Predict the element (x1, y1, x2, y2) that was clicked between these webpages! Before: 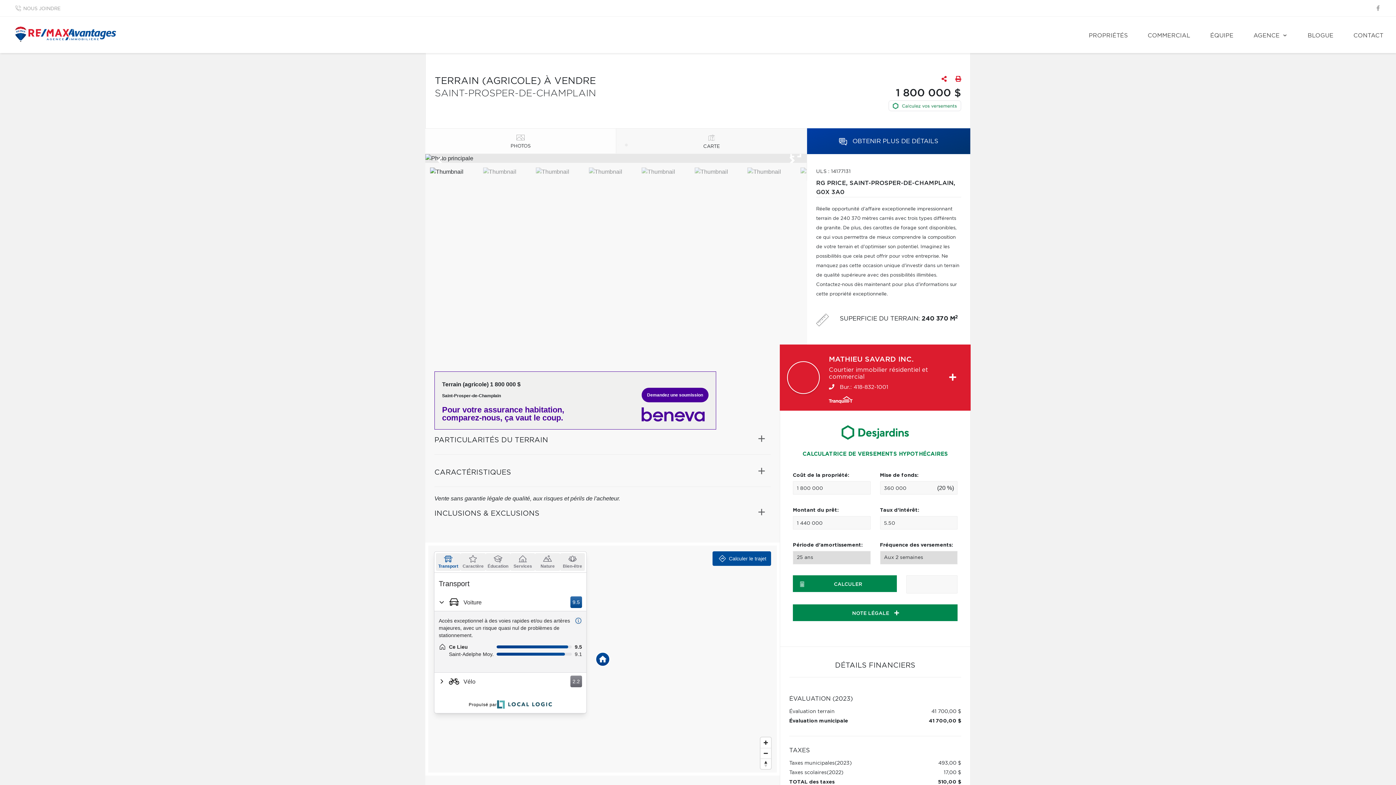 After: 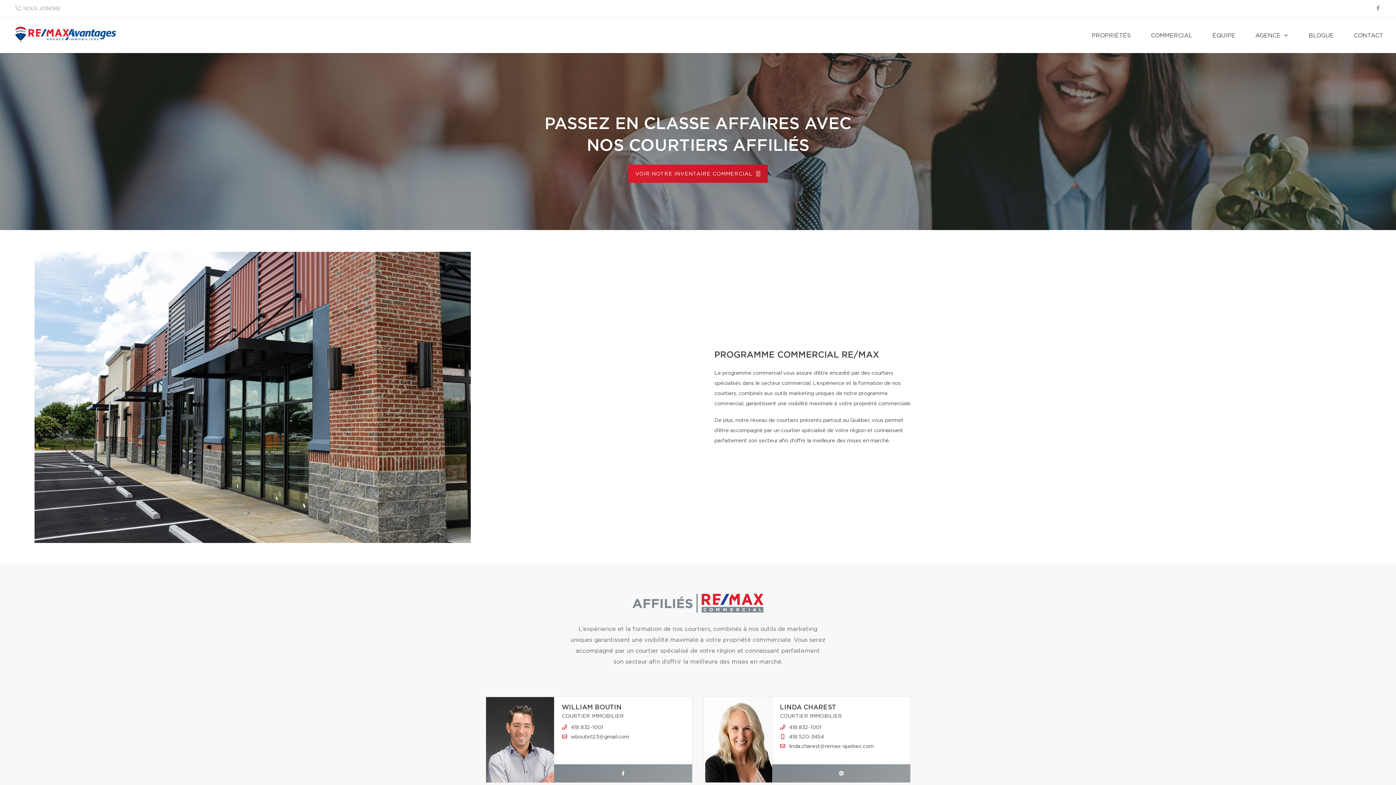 Action: label: COMMERCIAL bbox: (1142, 16, 1196, 53)